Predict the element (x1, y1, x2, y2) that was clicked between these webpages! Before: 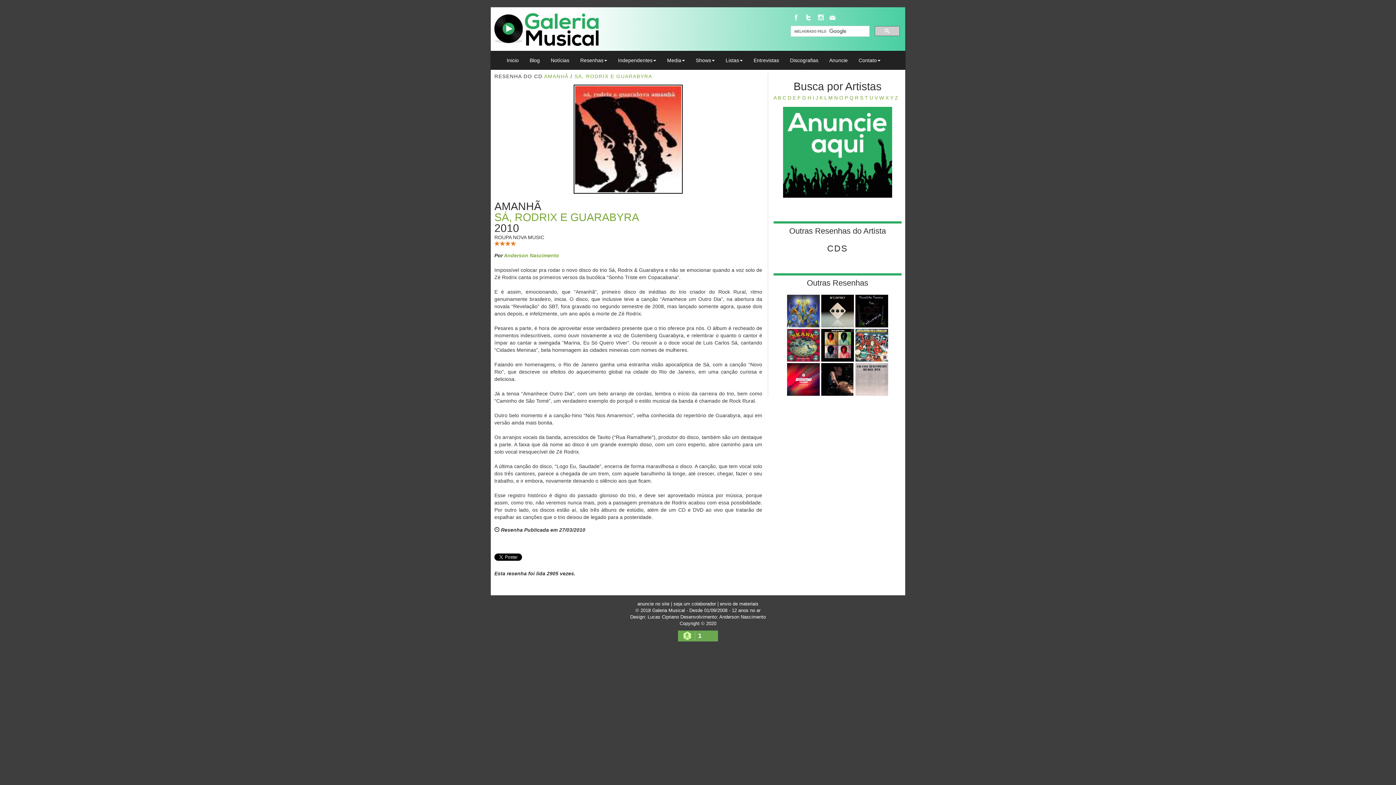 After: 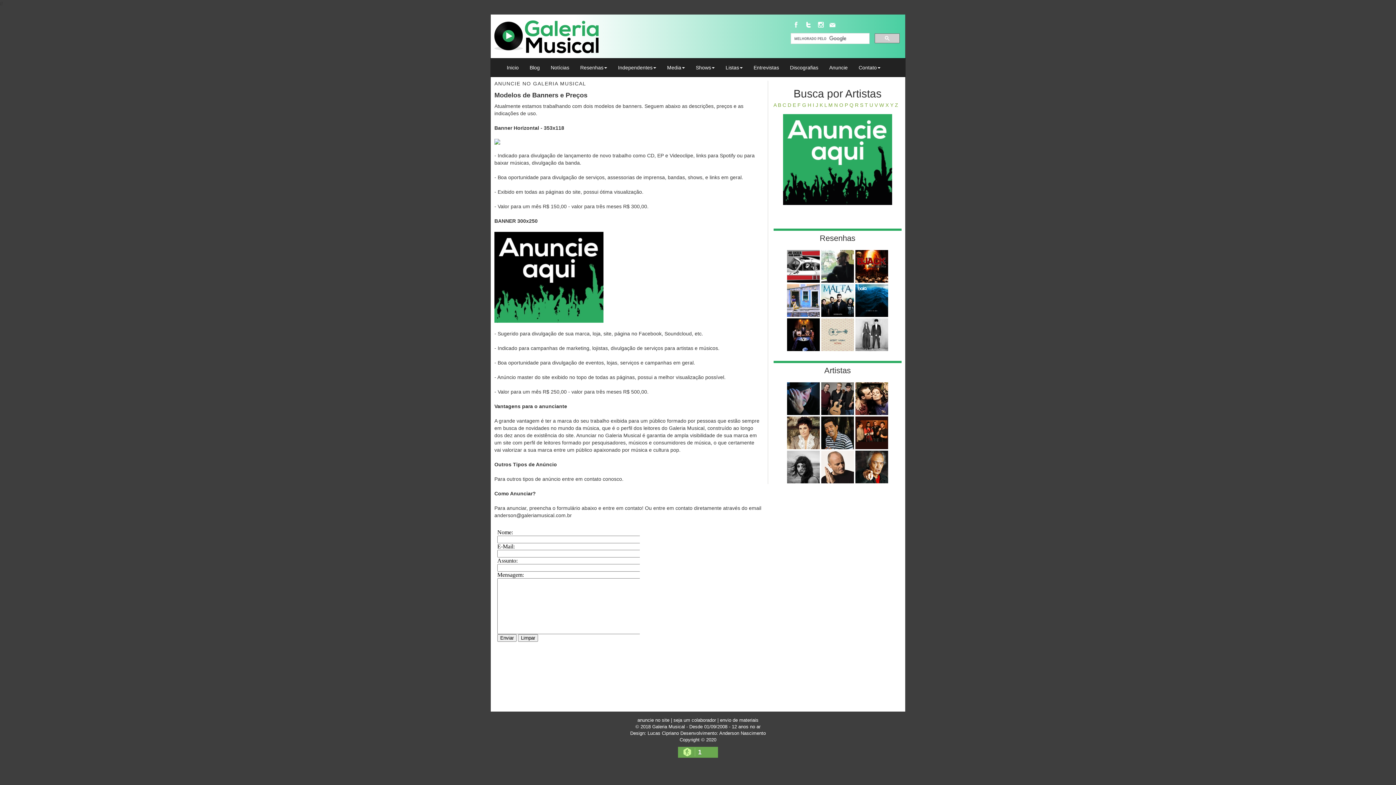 Action: label: Anuncie bbox: (824, 51, 853, 69)